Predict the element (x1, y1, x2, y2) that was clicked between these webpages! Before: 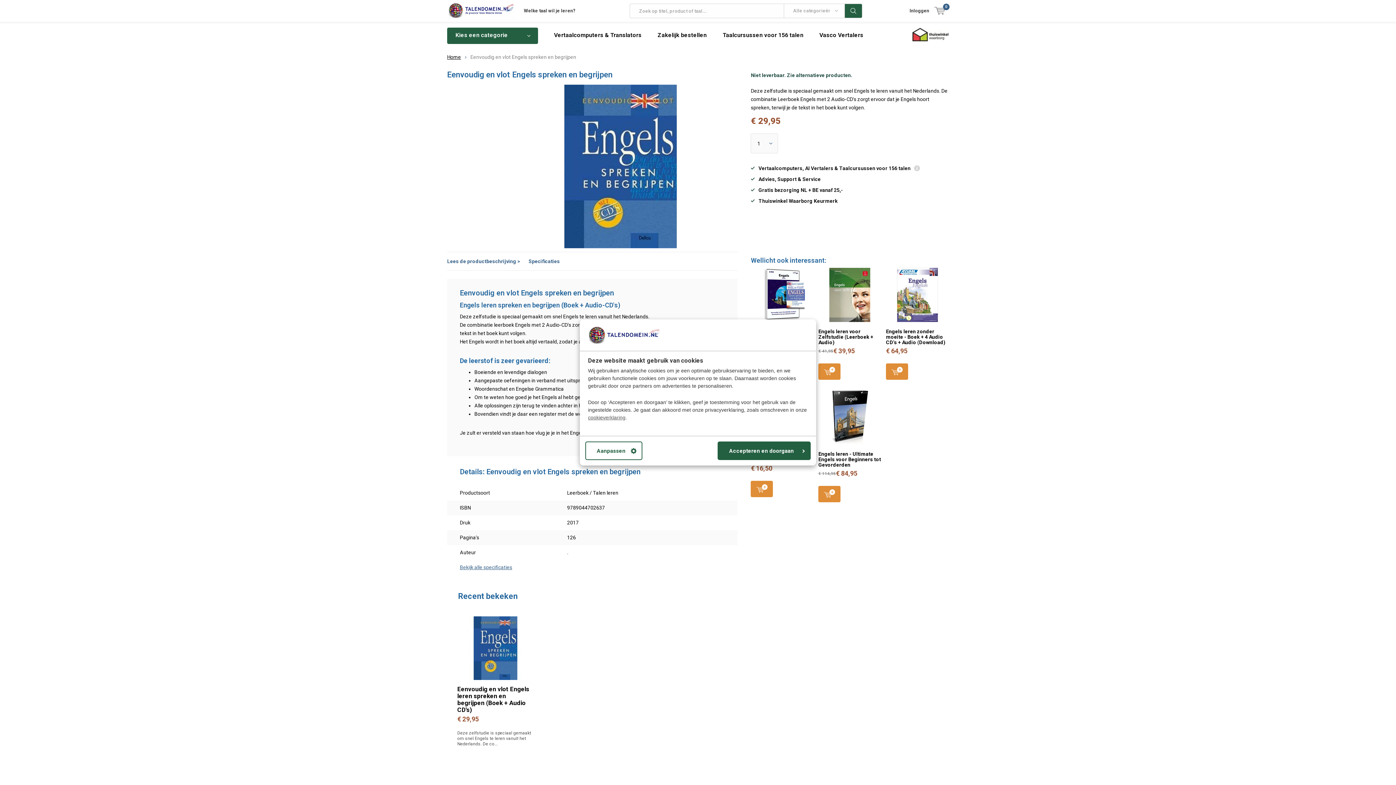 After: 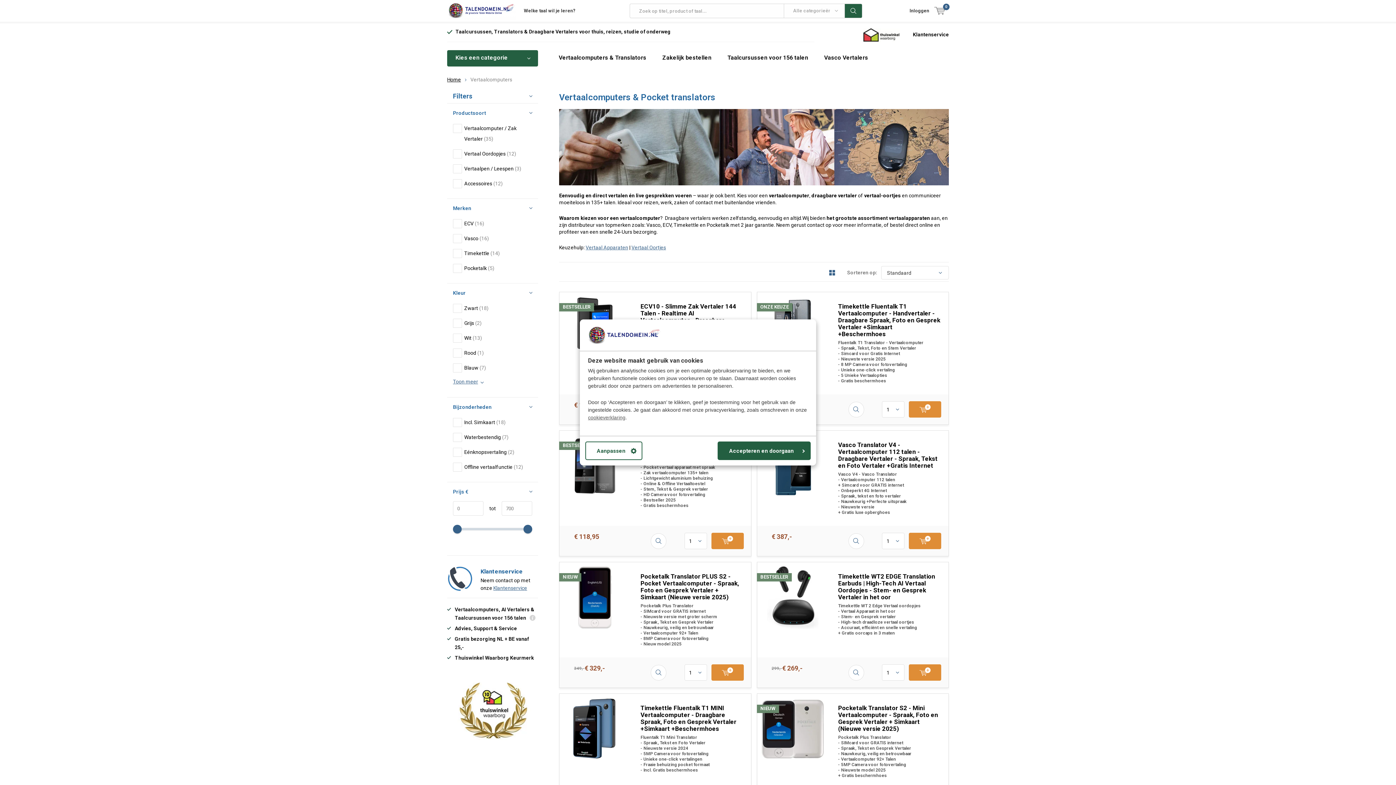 Action: bbox: (548, 27, 648, 44) label: Vertaalcomputers & Translators